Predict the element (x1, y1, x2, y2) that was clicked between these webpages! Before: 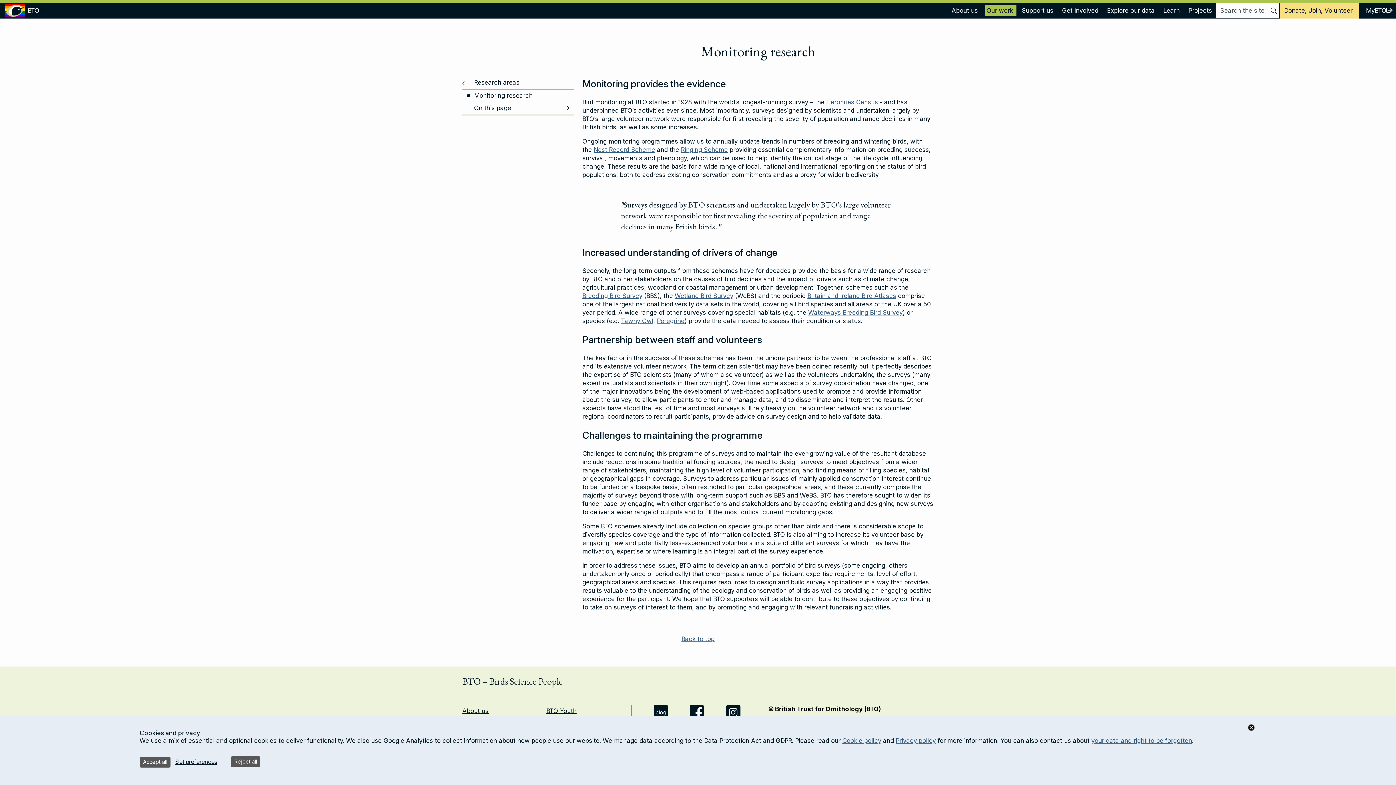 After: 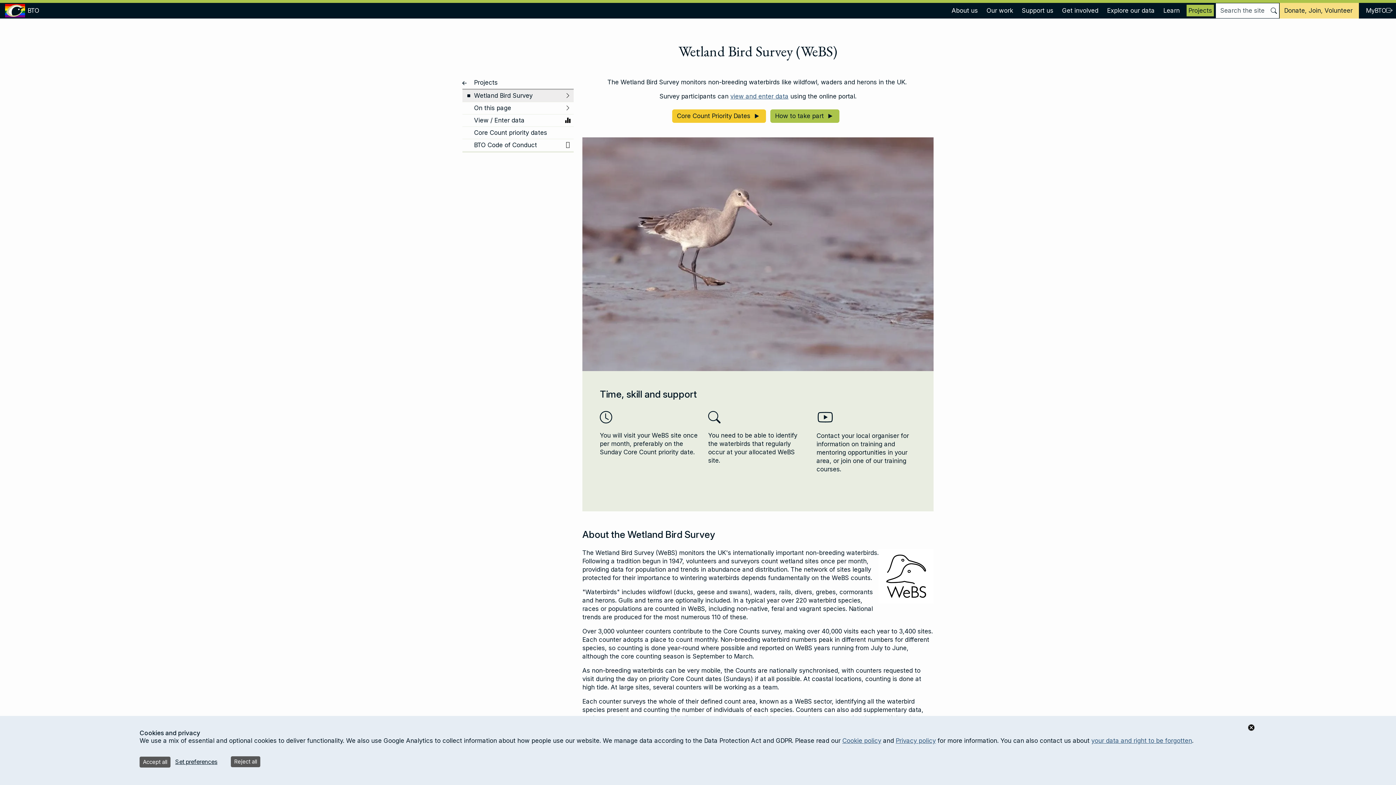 Action: bbox: (674, 292, 733, 299) label: Wetland Bird Survey